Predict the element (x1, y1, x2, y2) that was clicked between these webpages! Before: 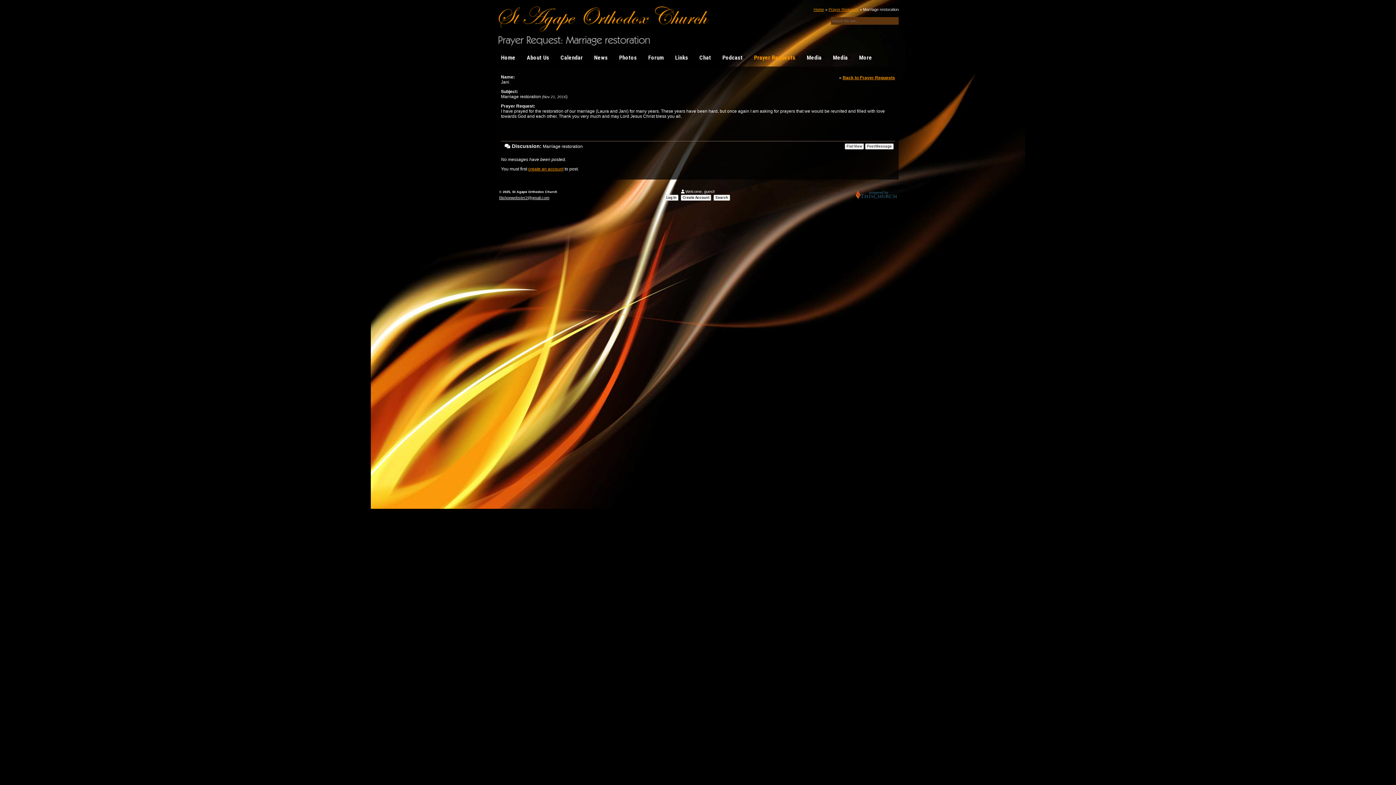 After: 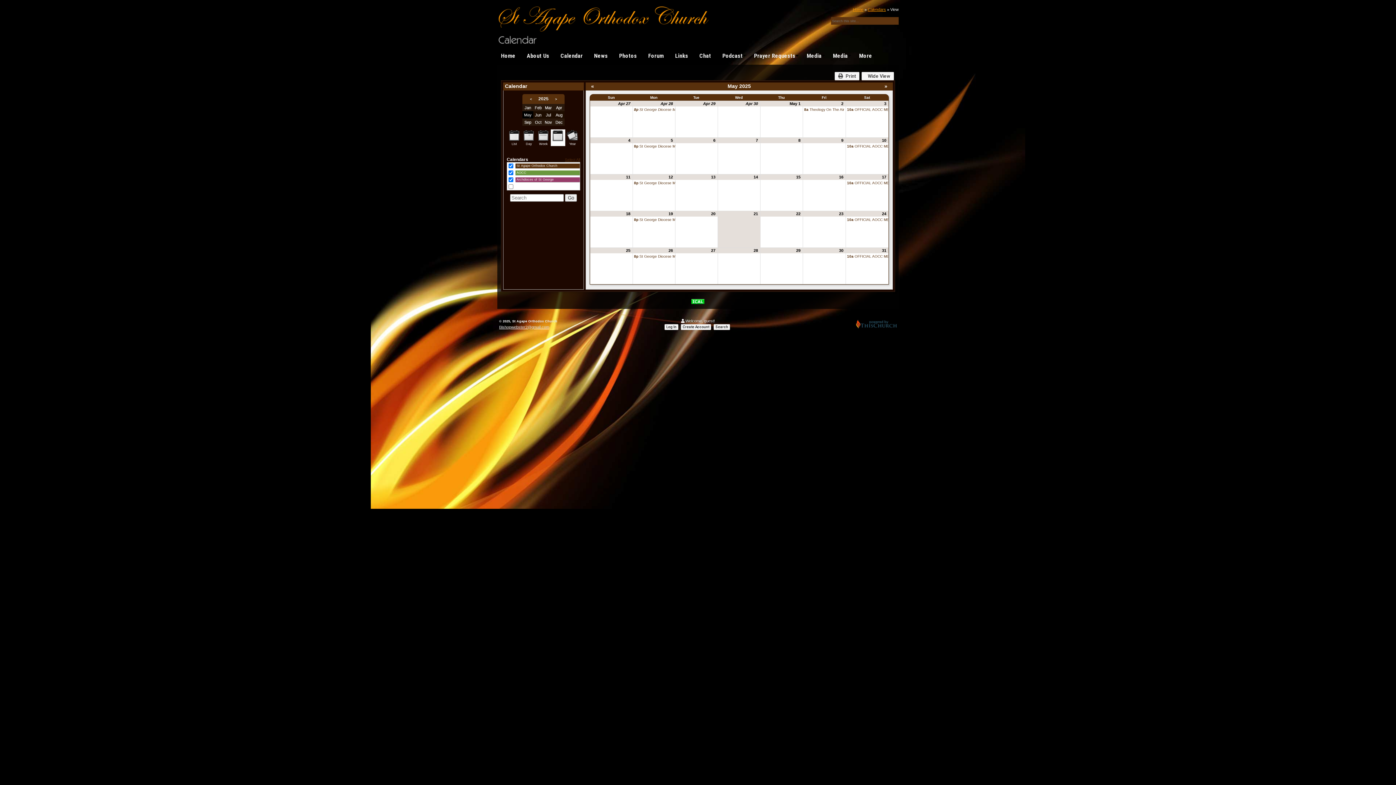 Action: label: Calendar bbox: (560, 54, 587, 61)